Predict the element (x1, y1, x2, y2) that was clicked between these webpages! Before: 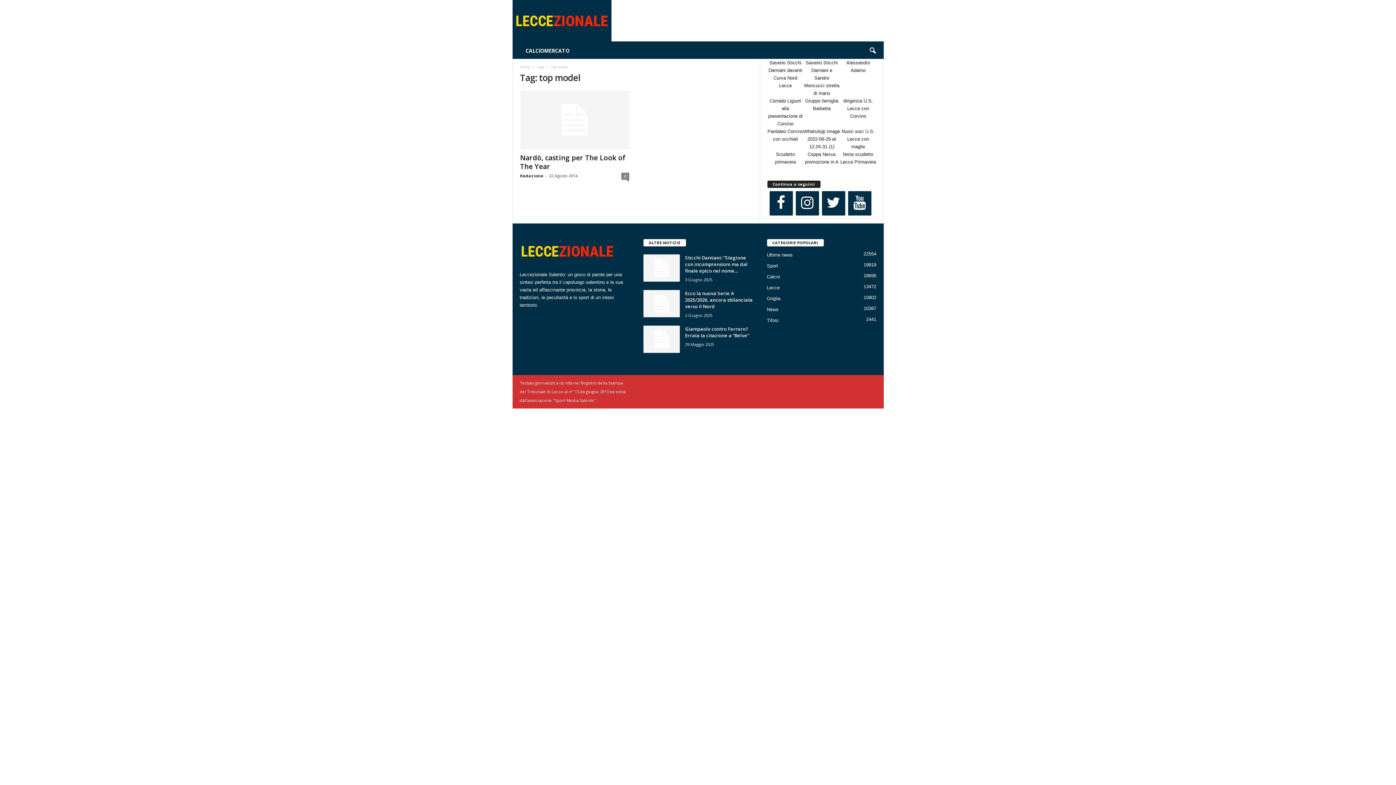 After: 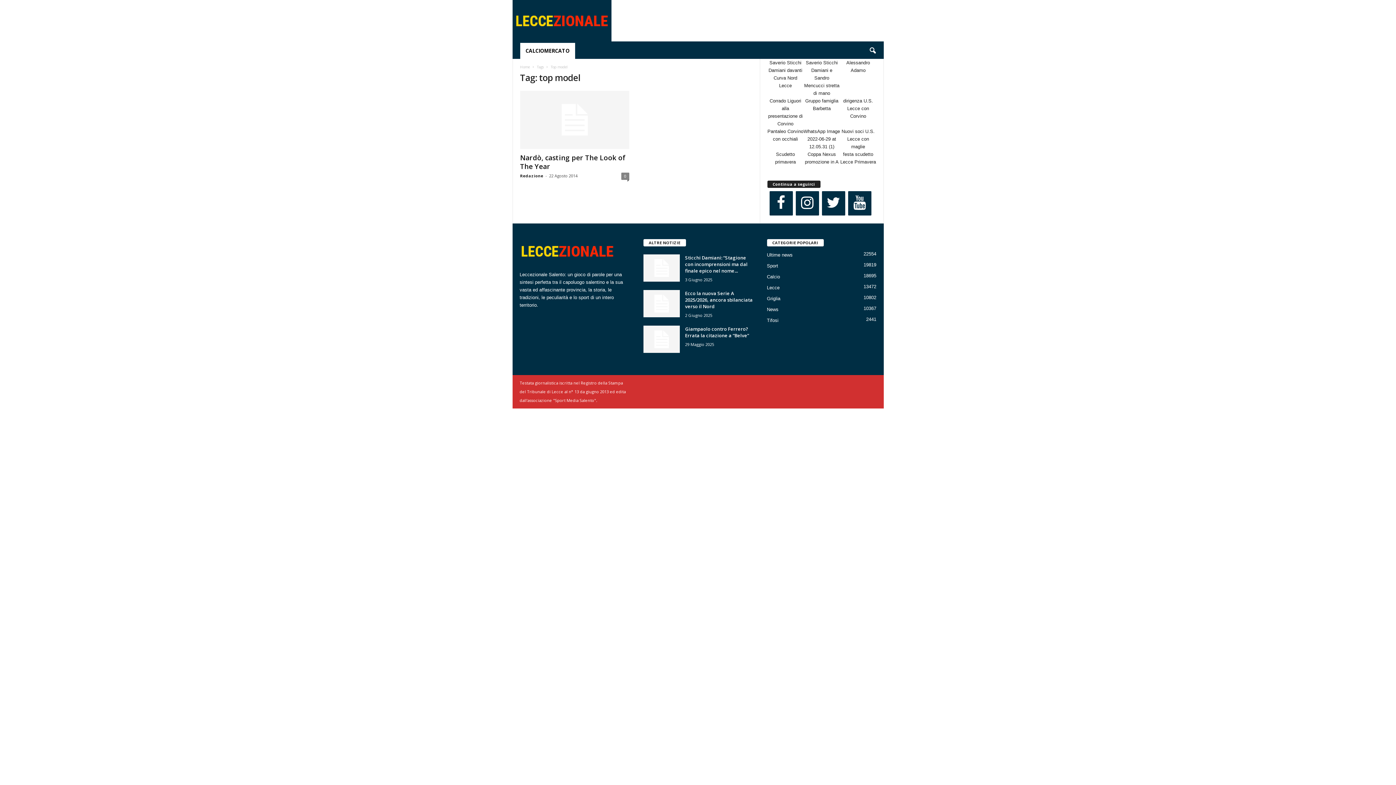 Action: label: CALCIOMERCATO bbox: (520, 42, 575, 58)